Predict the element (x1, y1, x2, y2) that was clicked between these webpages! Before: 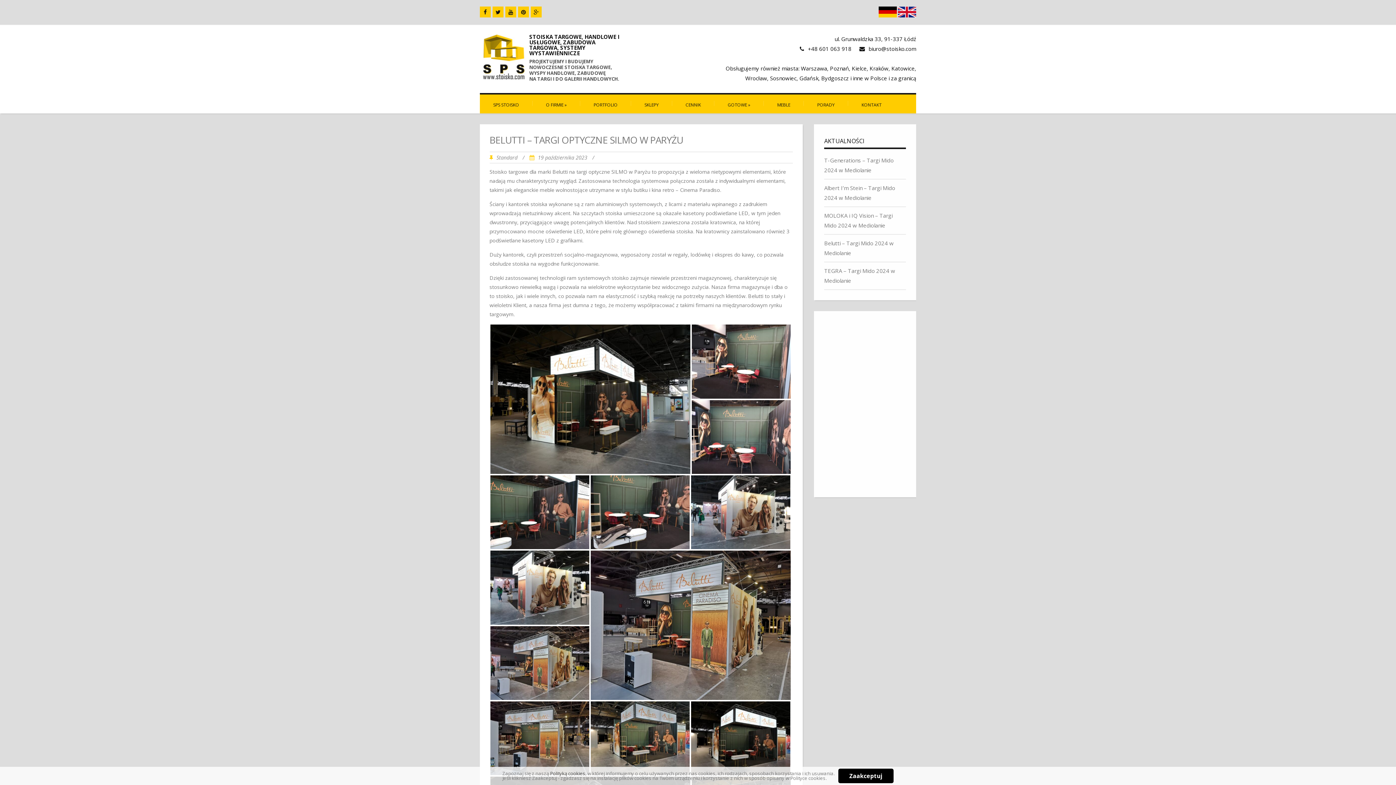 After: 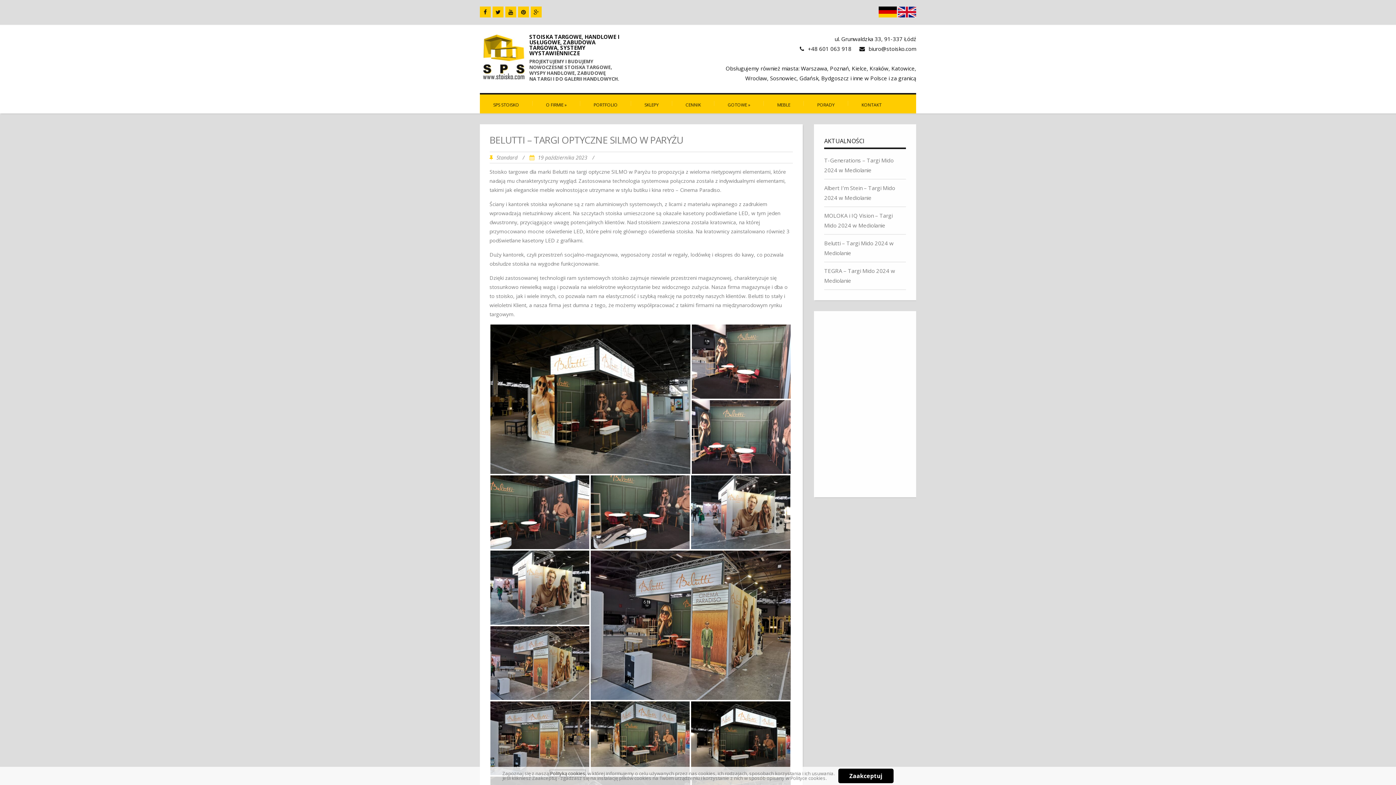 Action: label: Polityką cookies bbox: (550, 770, 585, 777)